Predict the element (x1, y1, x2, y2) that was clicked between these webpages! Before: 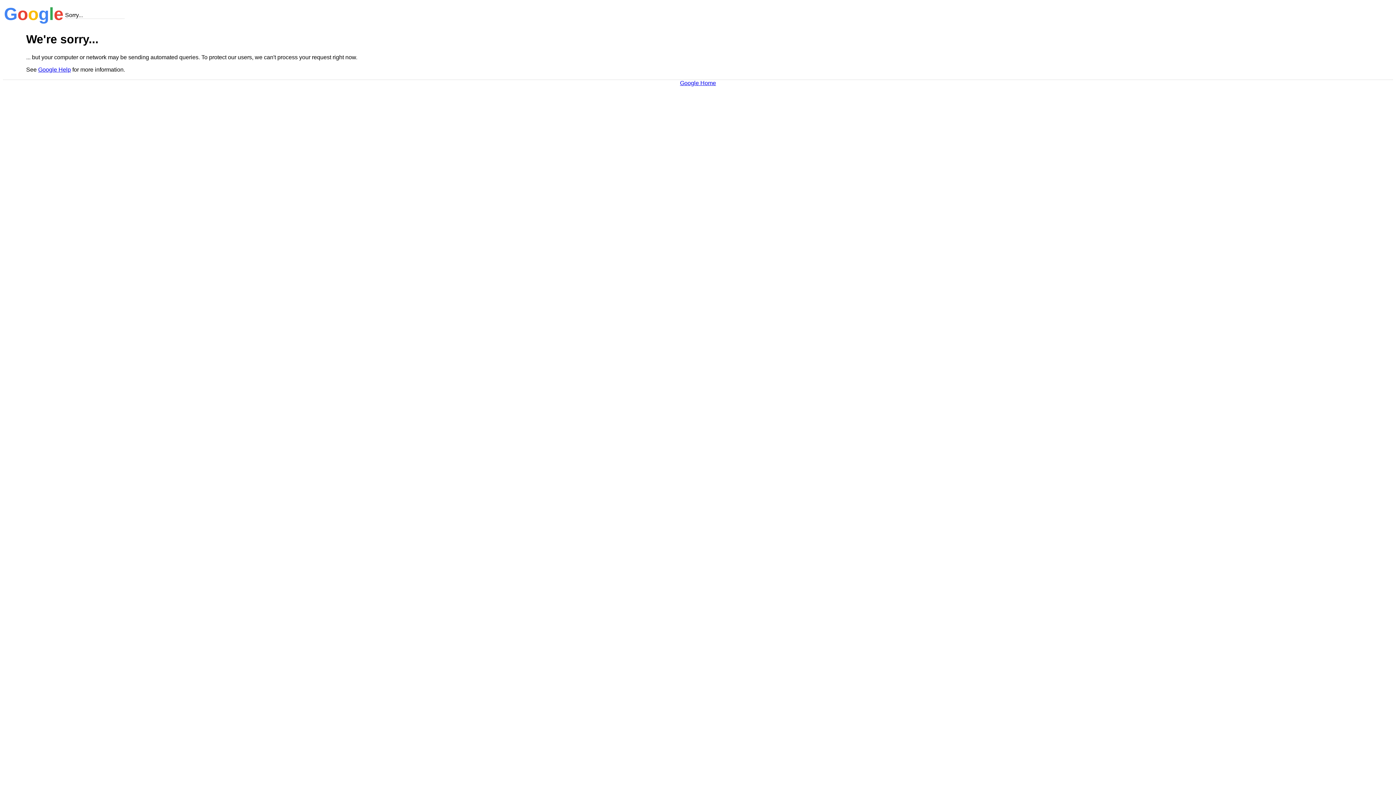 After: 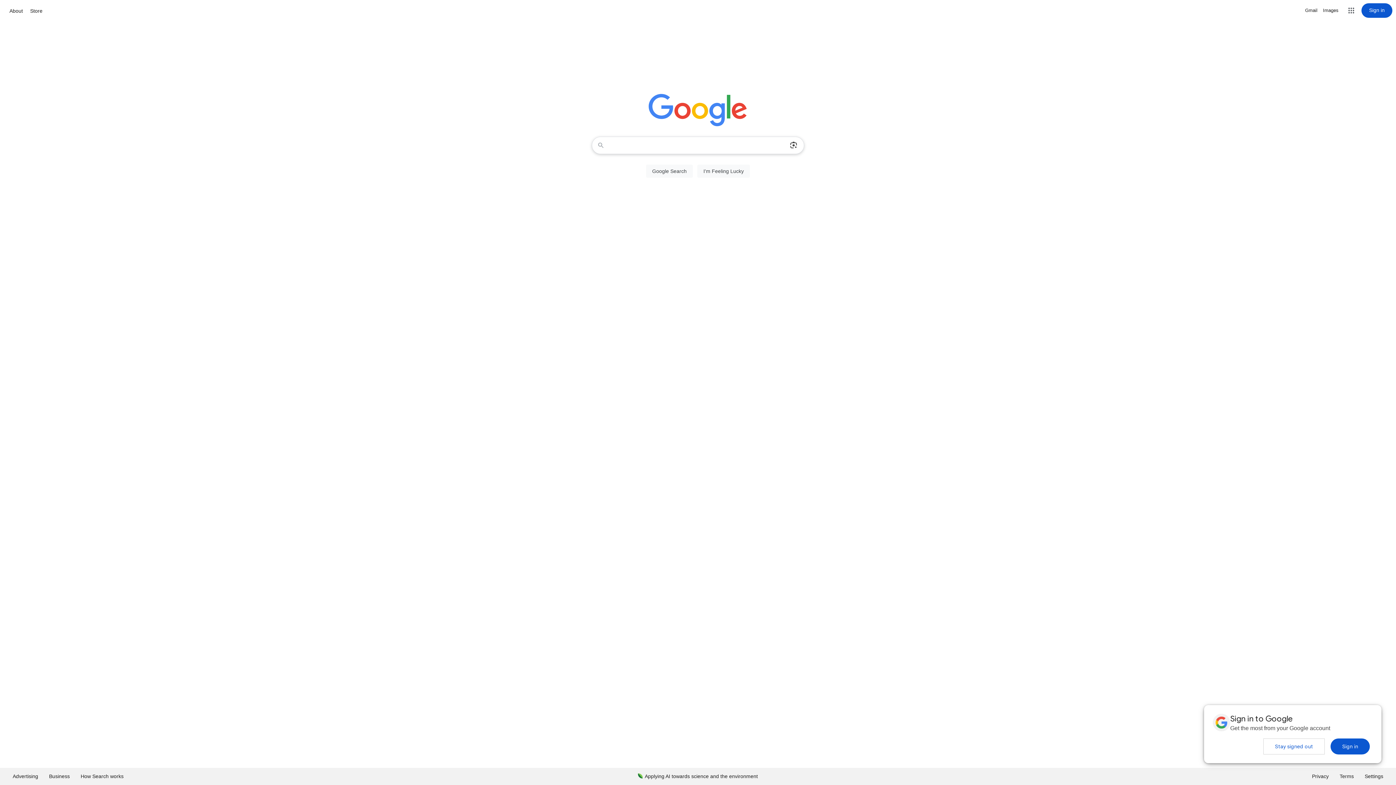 Action: label: Google Home bbox: (680, 79, 716, 86)